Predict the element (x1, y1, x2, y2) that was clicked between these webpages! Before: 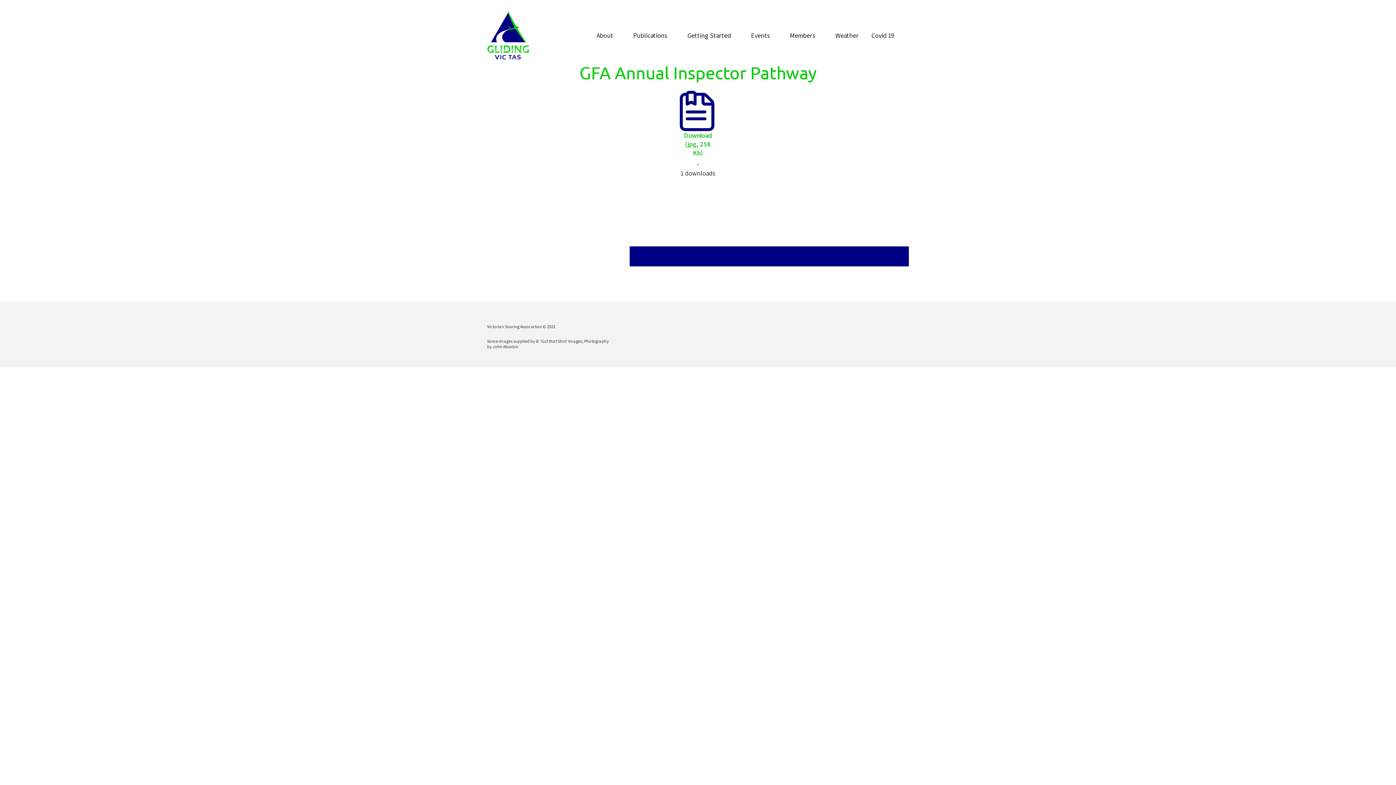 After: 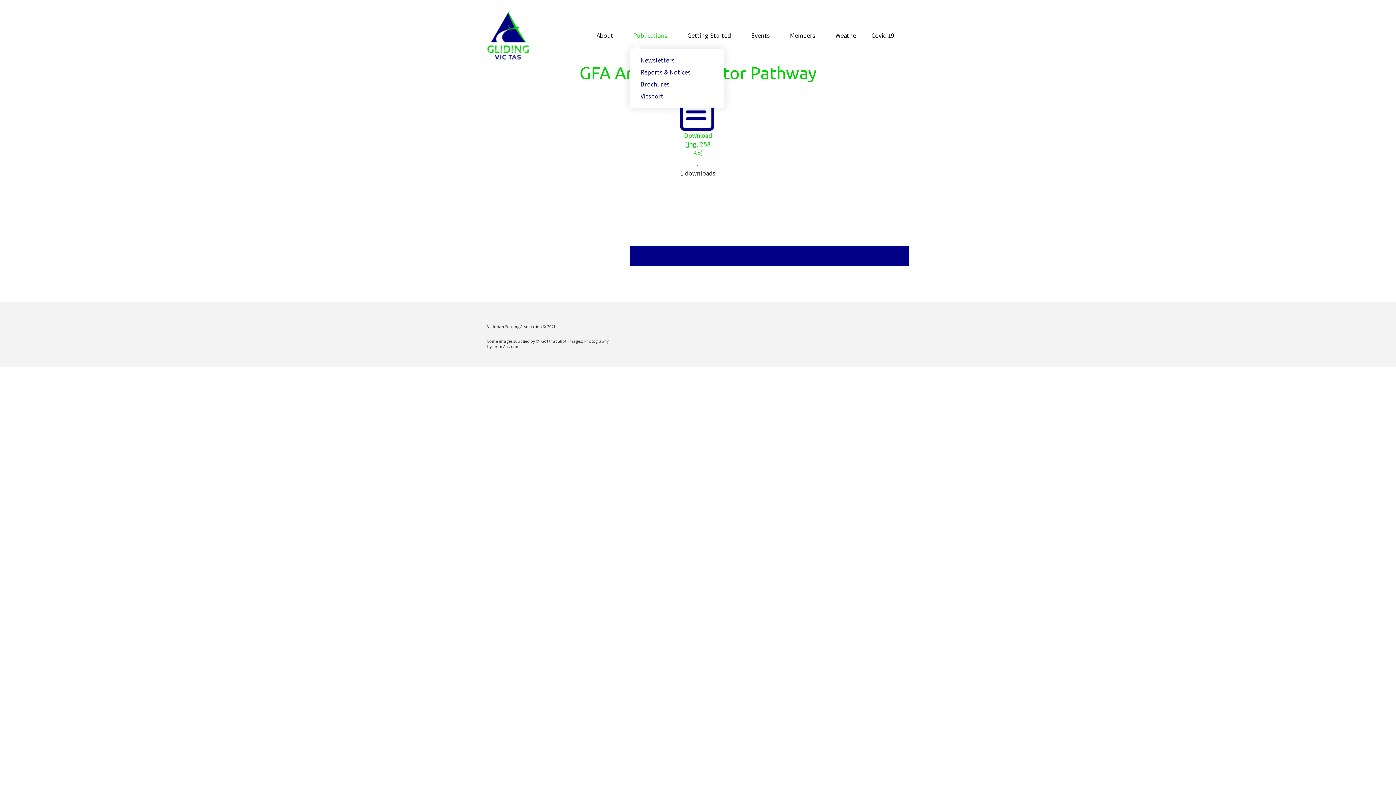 Action: label: Publications bbox: (629, 27, 671, 43)